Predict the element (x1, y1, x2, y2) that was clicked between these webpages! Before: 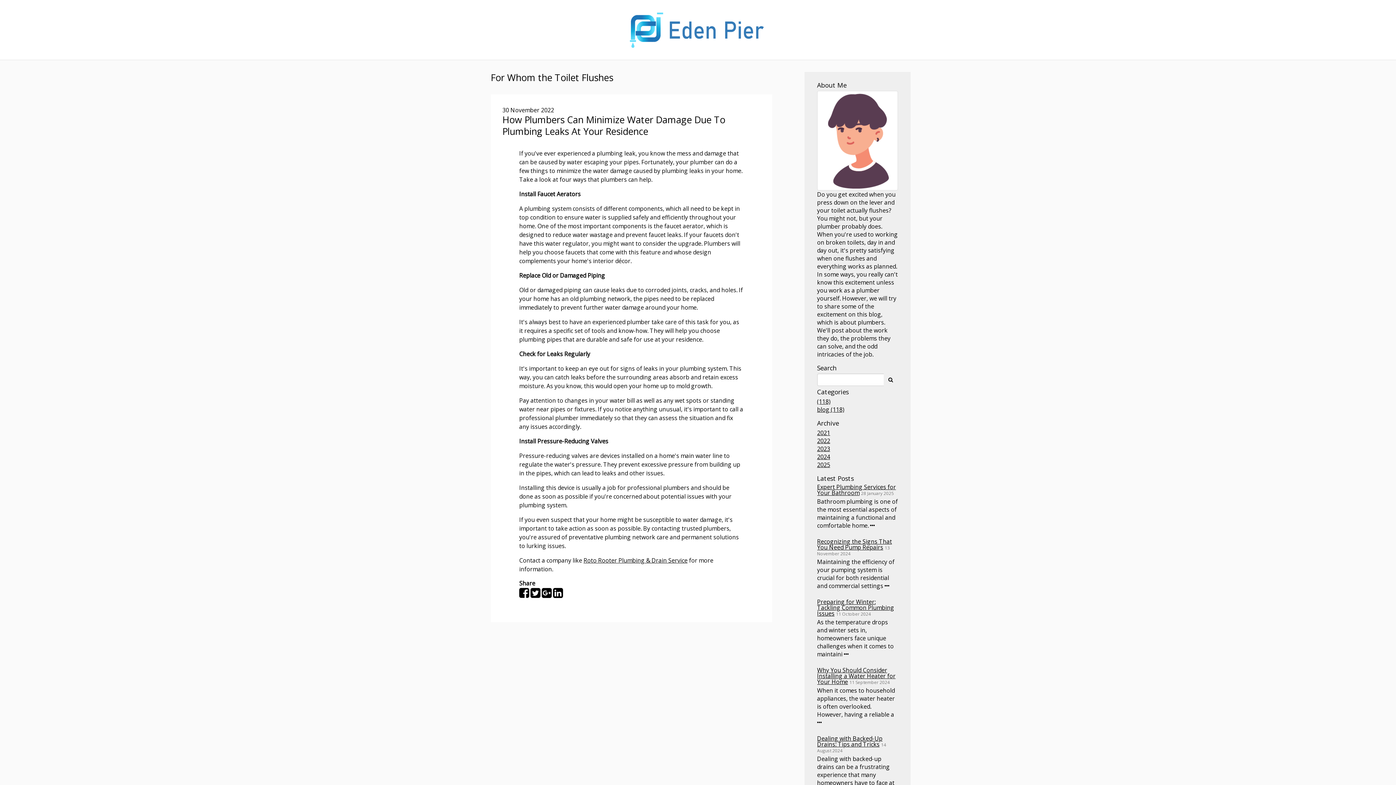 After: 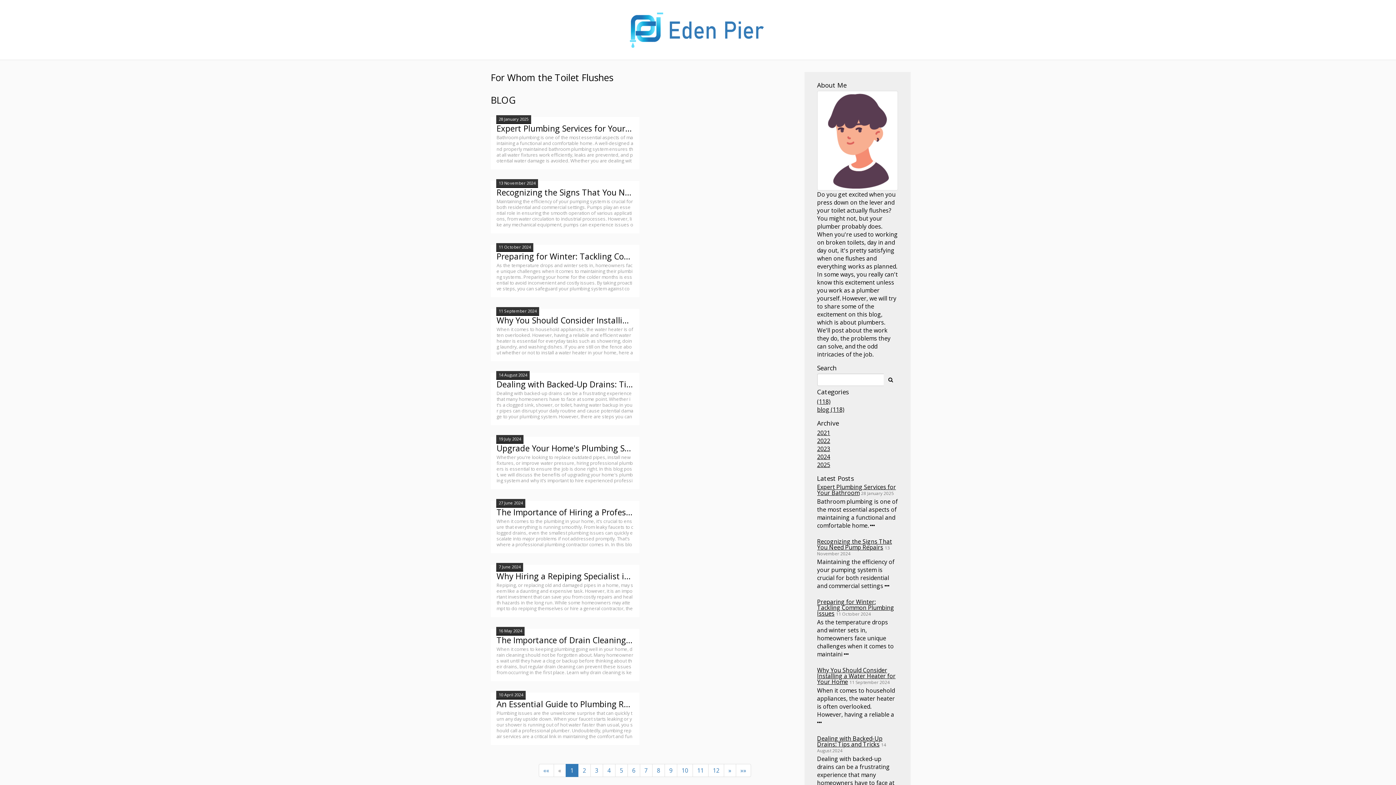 Action: bbox: (817, 405, 844, 413) label: blog (118)